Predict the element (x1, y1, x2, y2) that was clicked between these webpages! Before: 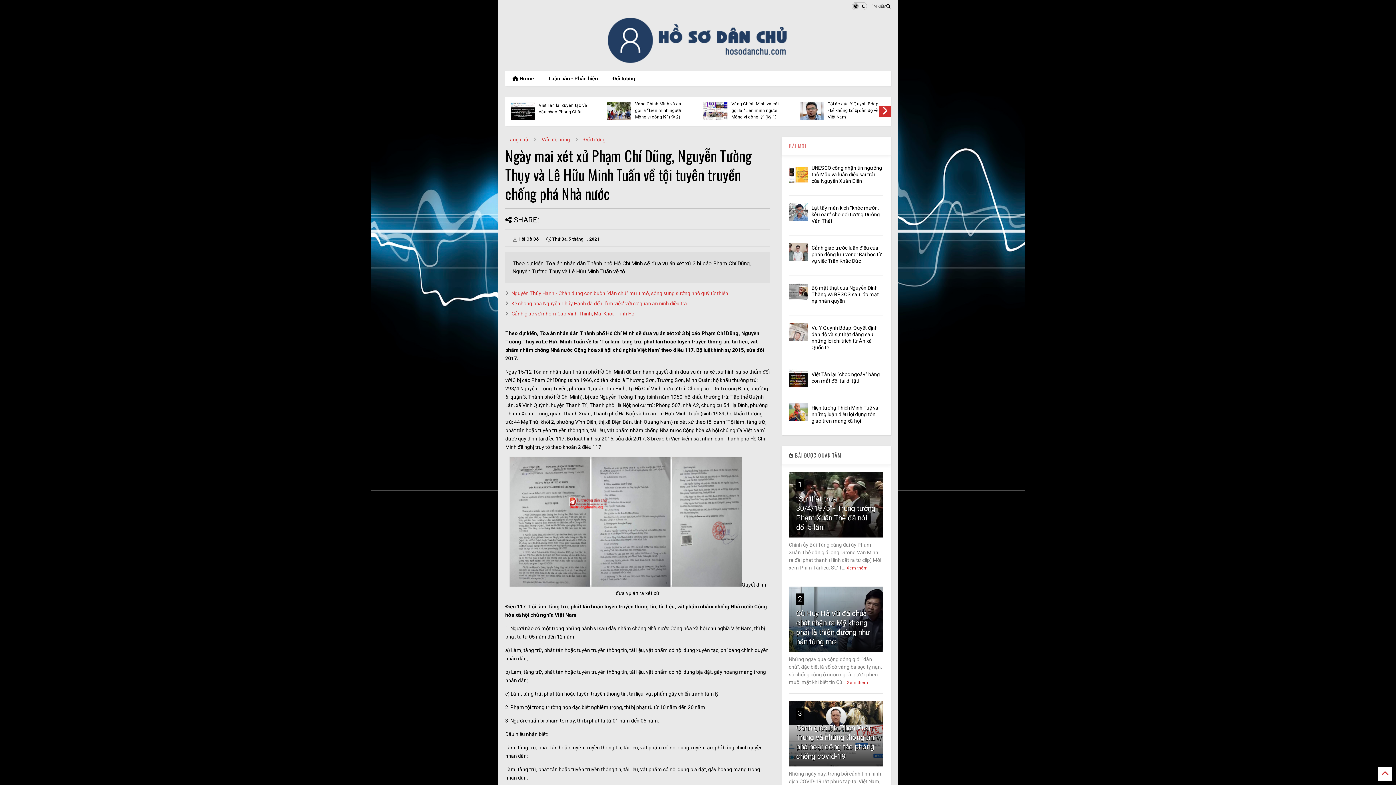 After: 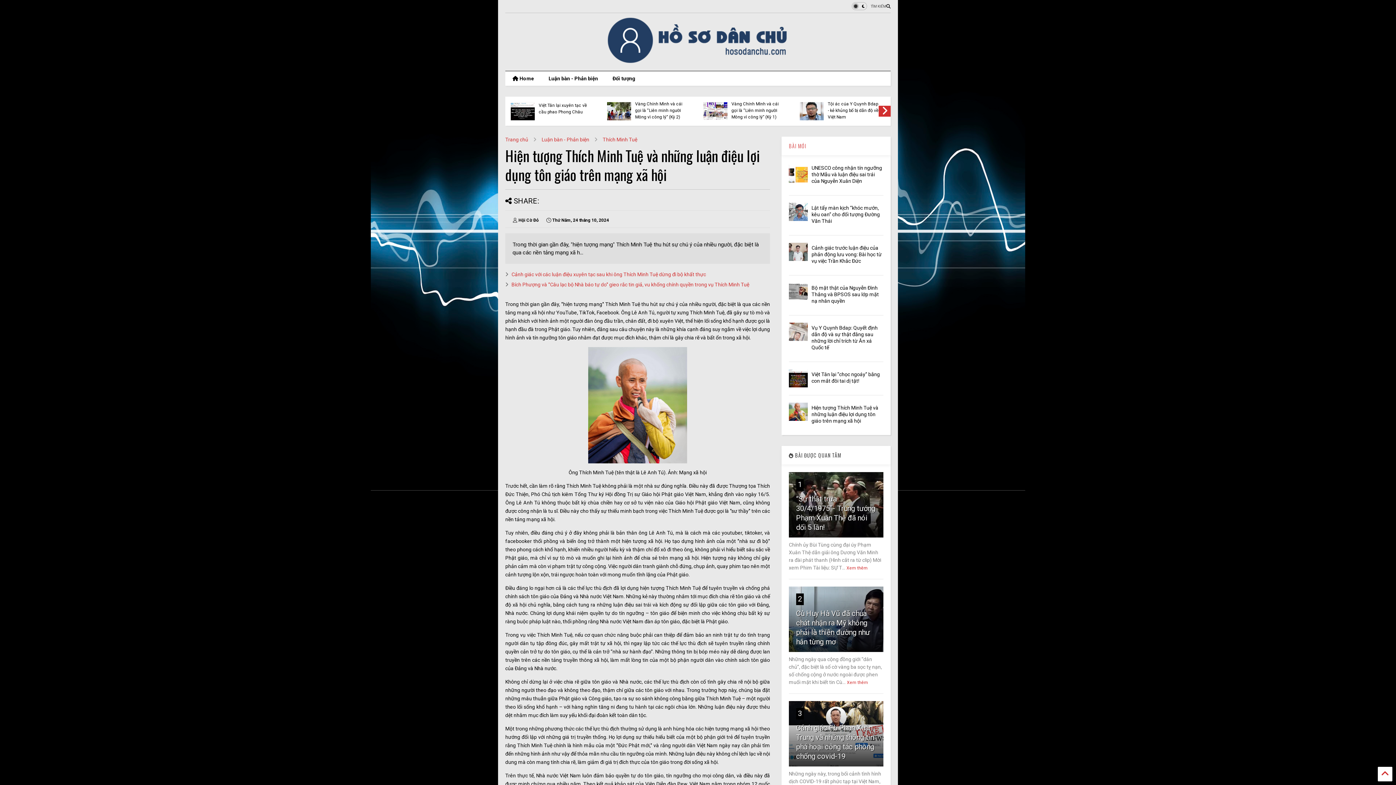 Action: bbox: (789, 402, 807, 421)